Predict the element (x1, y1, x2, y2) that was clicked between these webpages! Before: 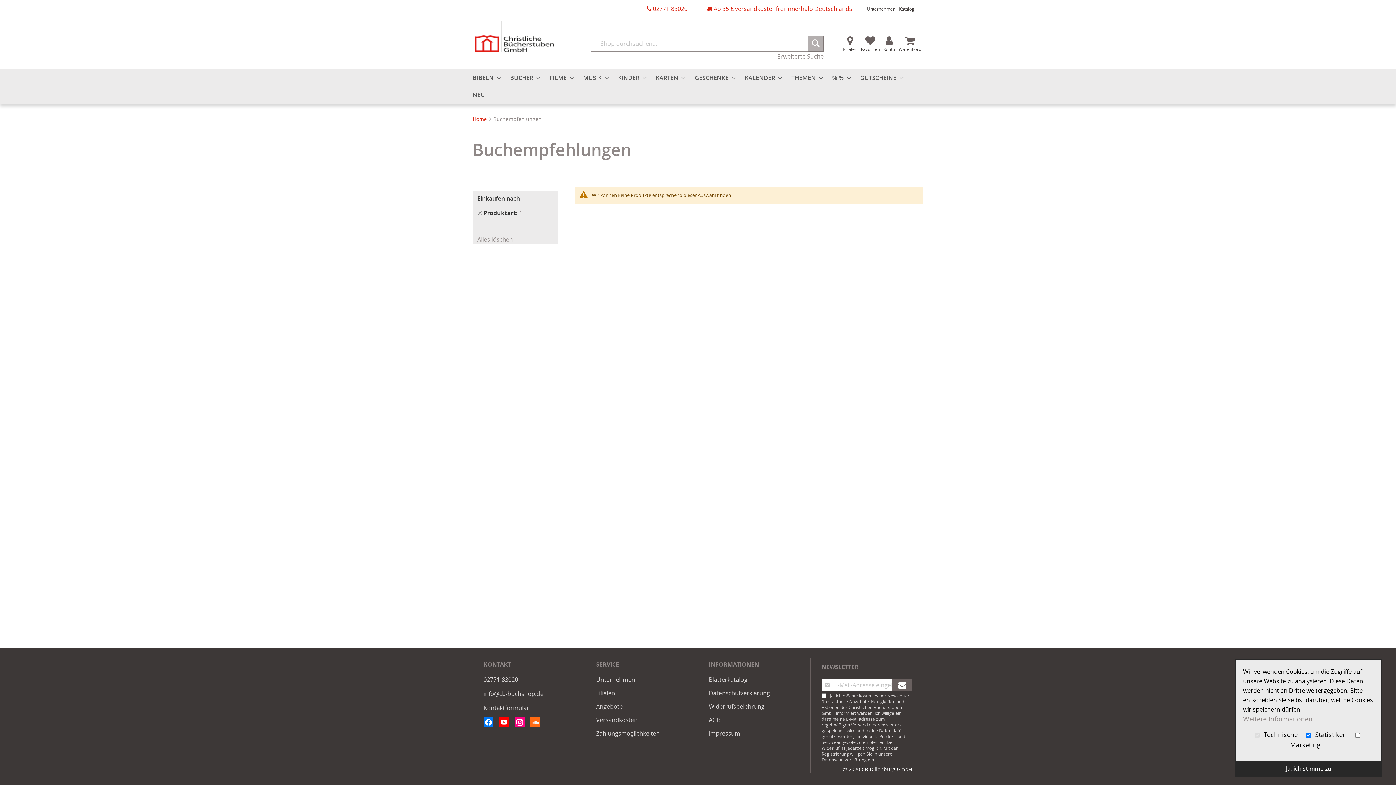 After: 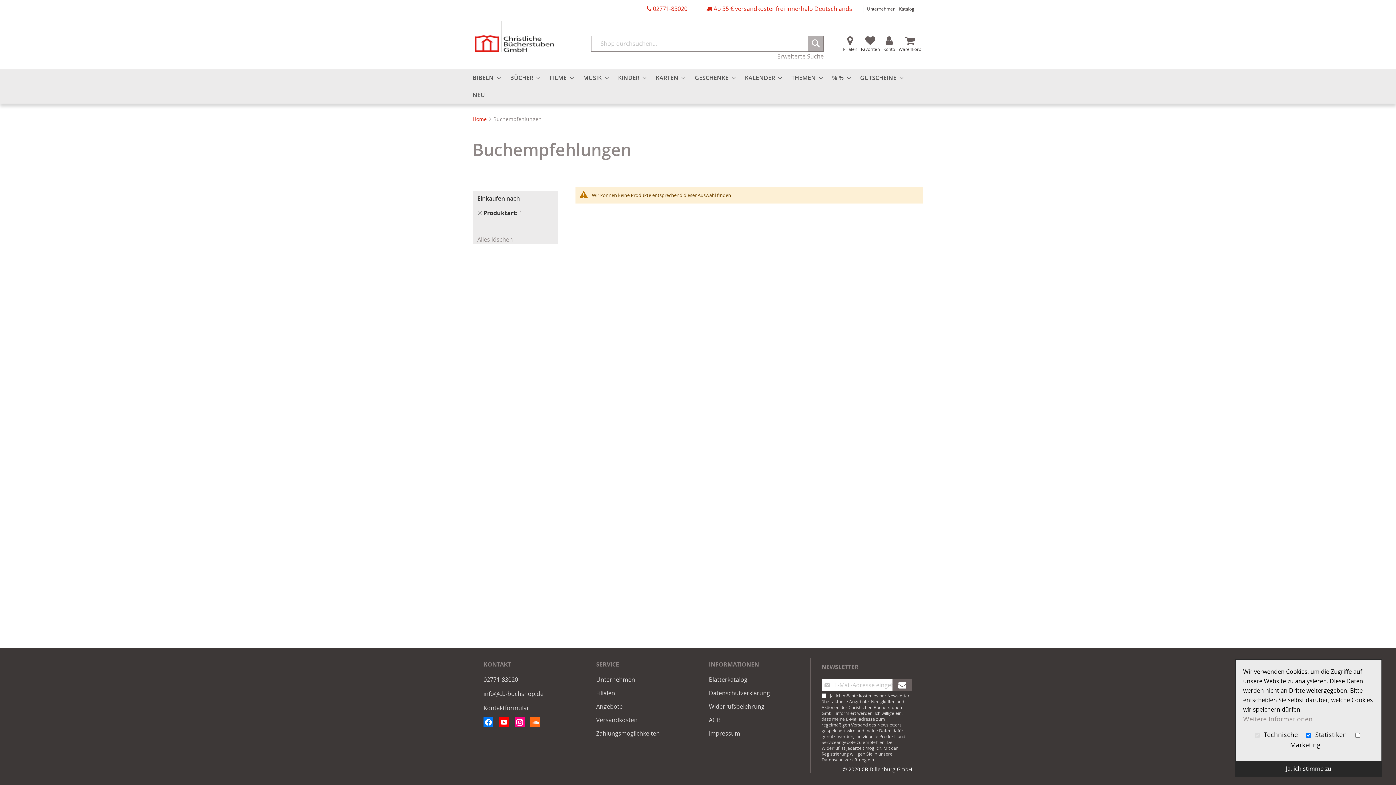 Action: bbox: (483, 721, 493, 729)